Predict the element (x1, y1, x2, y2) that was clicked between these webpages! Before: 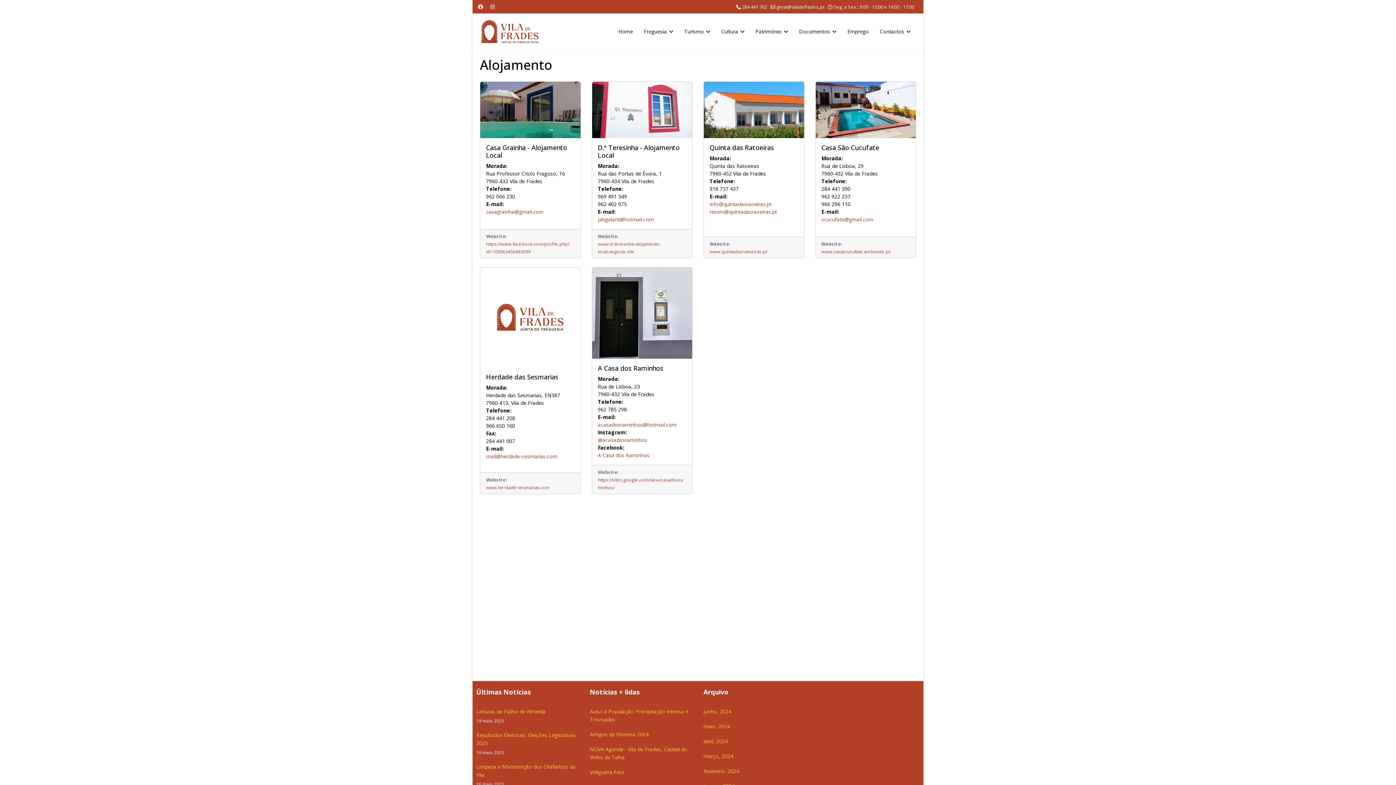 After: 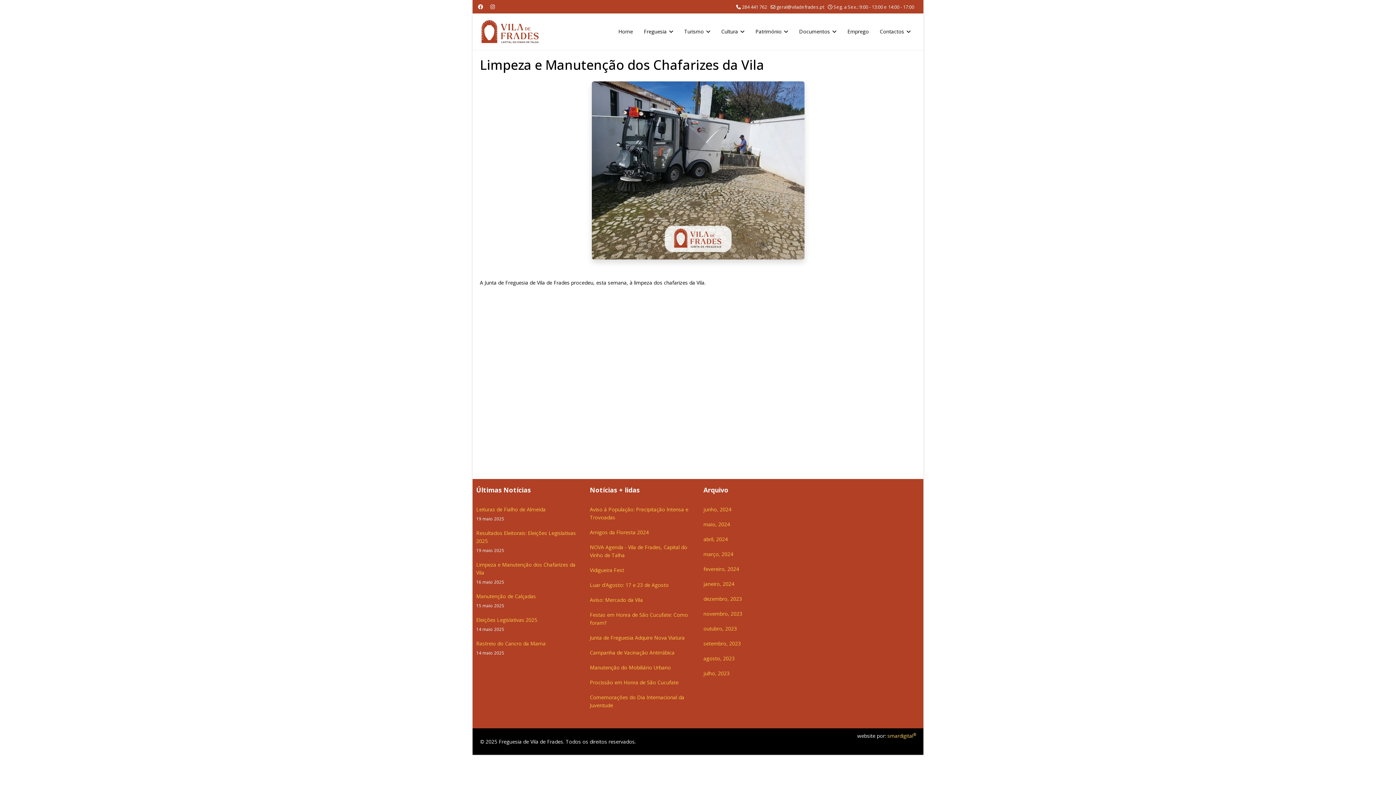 Action: label: Limpeza e Manutenção dos Chafarizes da Vila
16 maio 2025 bbox: (476, 763, 579, 788)